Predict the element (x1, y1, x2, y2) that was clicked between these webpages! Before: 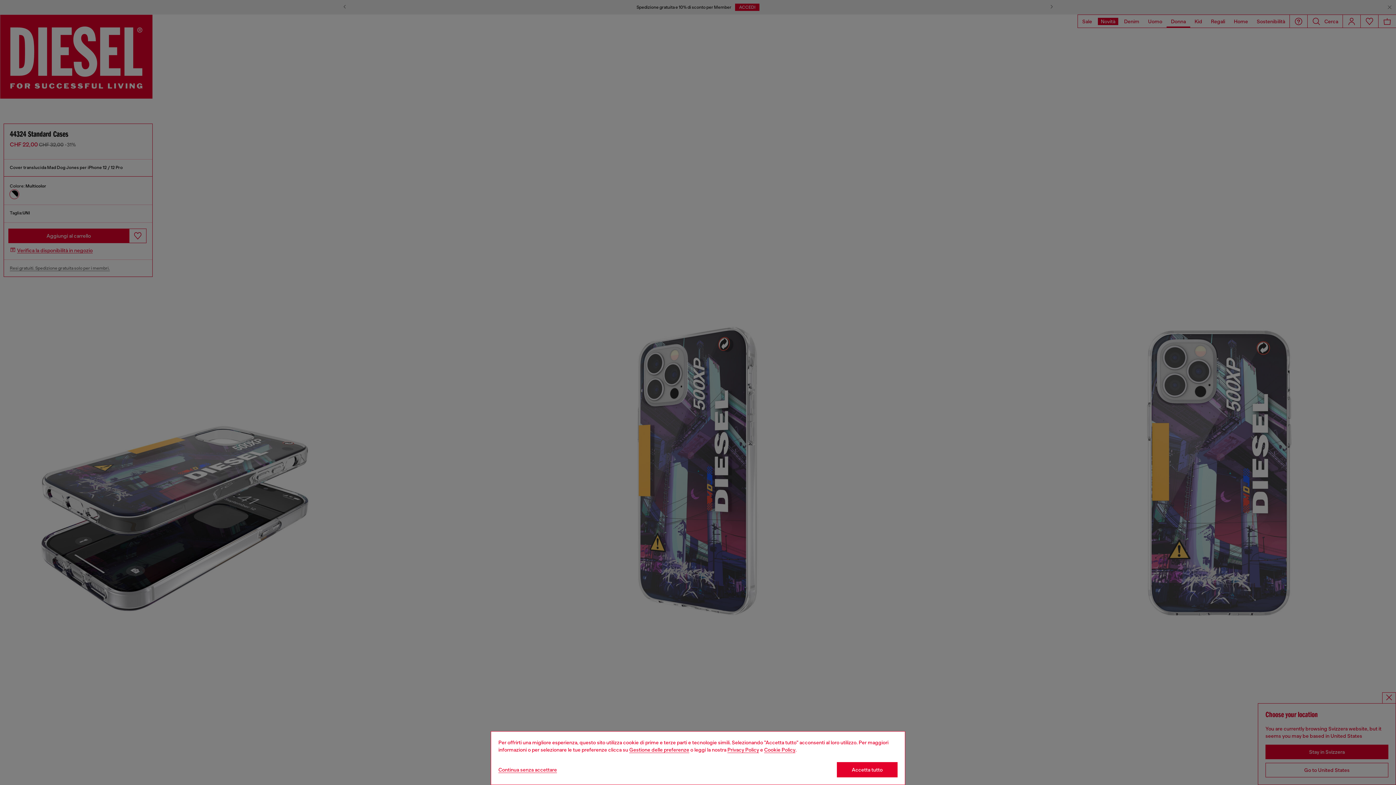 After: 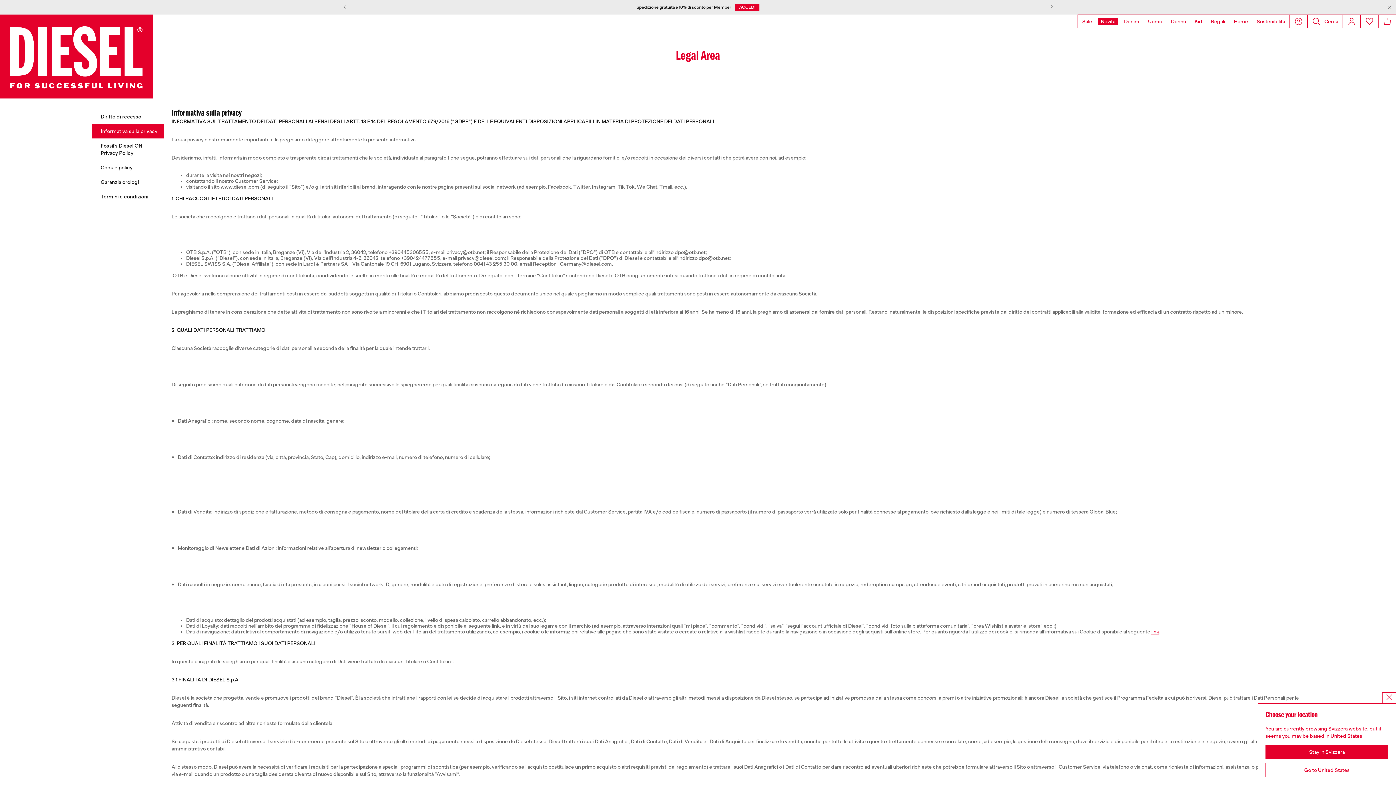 Action: bbox: (727, 747, 759, 753) label: privacy Policy